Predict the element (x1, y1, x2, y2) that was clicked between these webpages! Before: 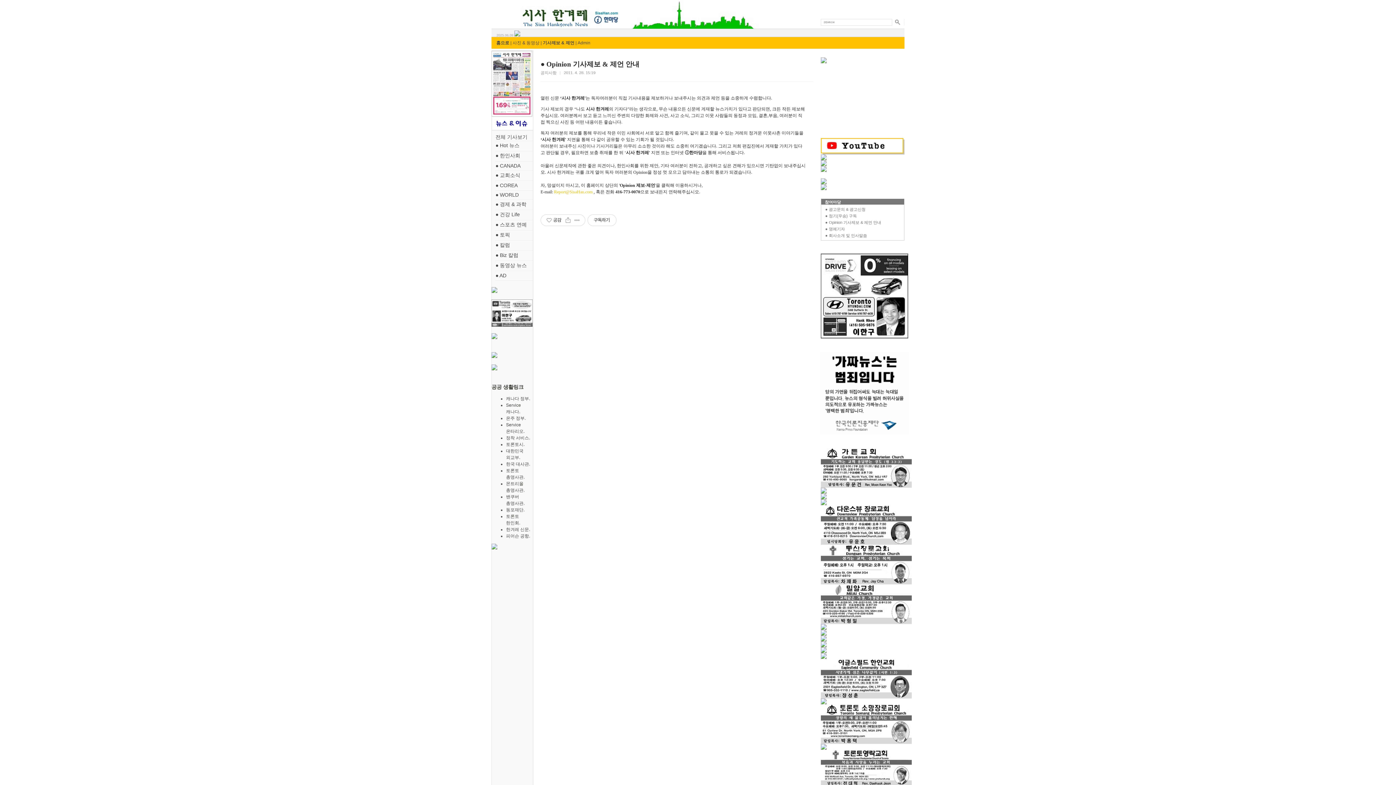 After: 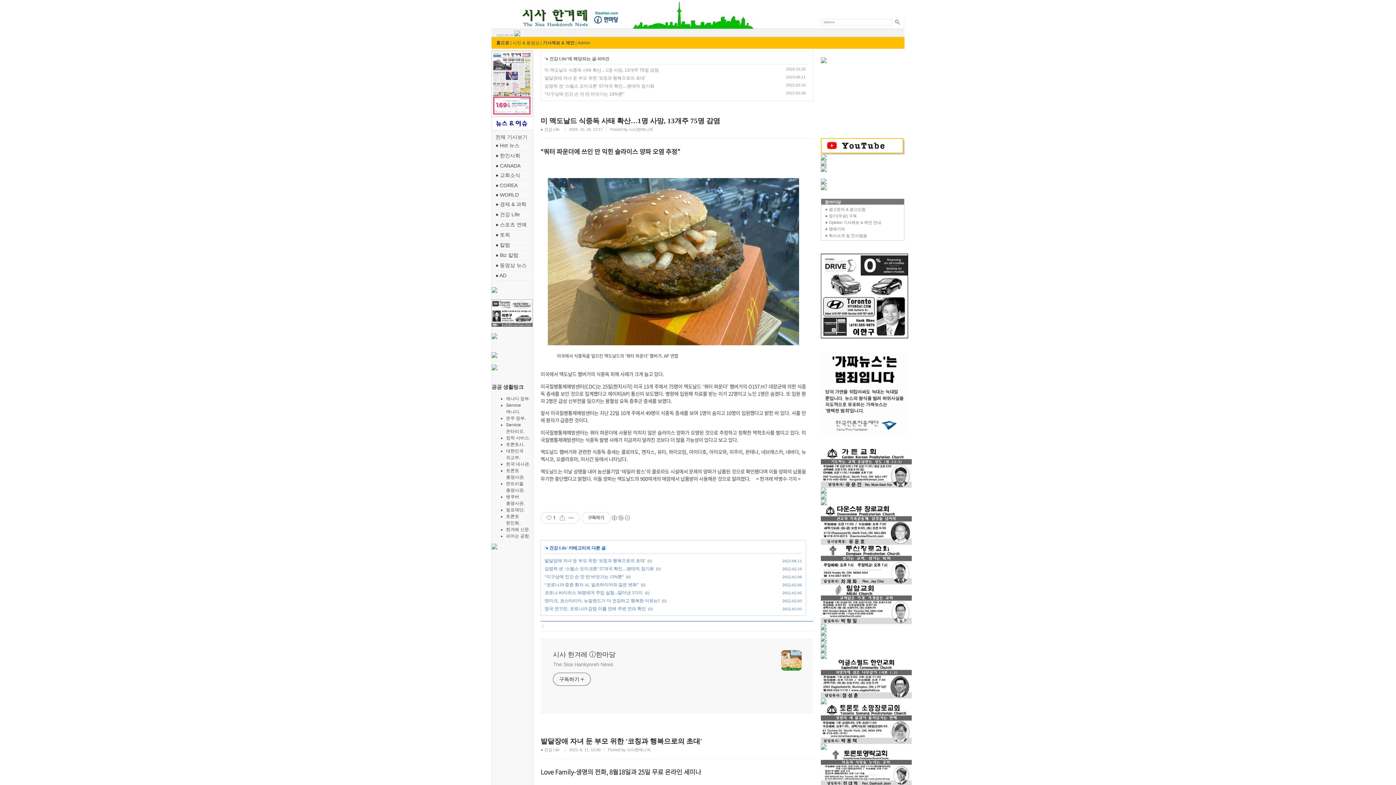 Action: bbox: (495, 211, 520, 217) label: ● 건강 Life